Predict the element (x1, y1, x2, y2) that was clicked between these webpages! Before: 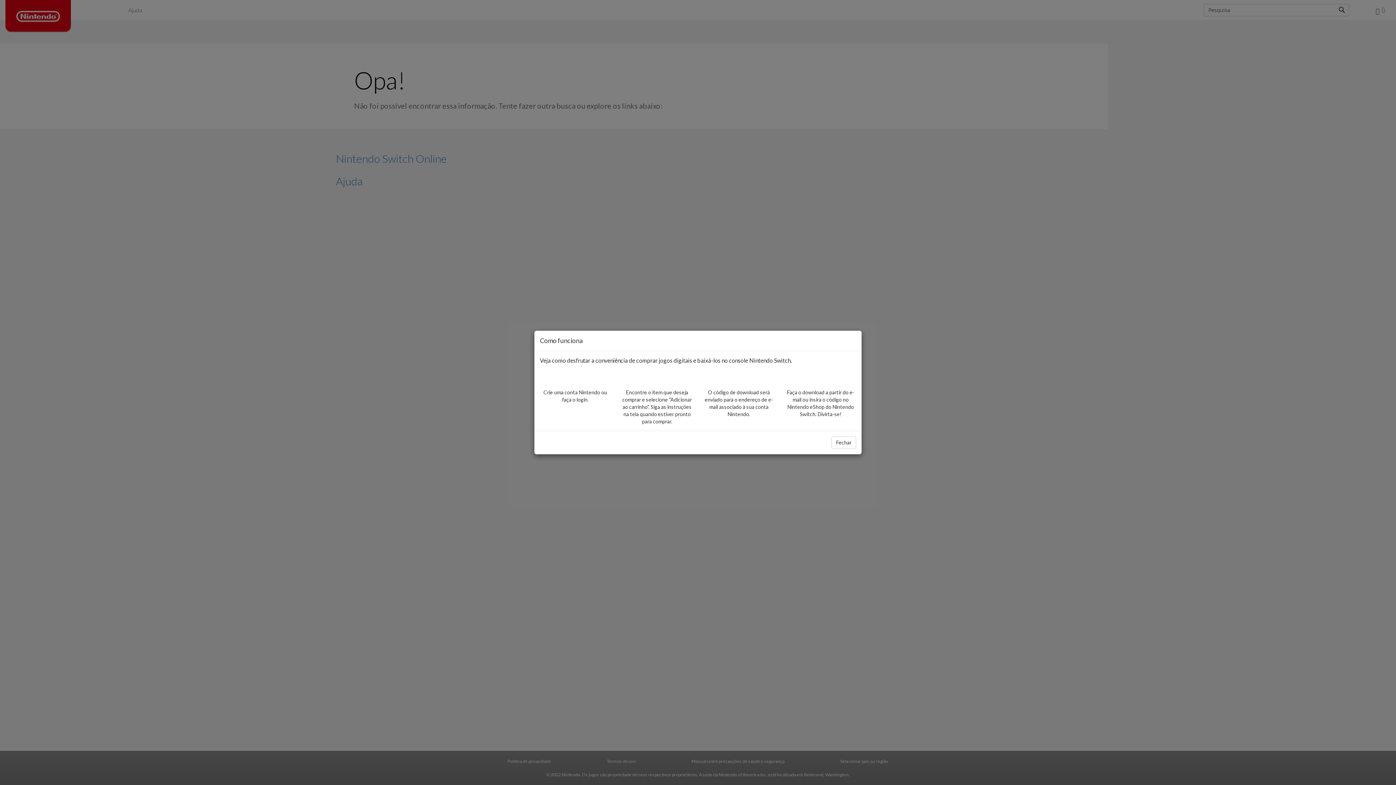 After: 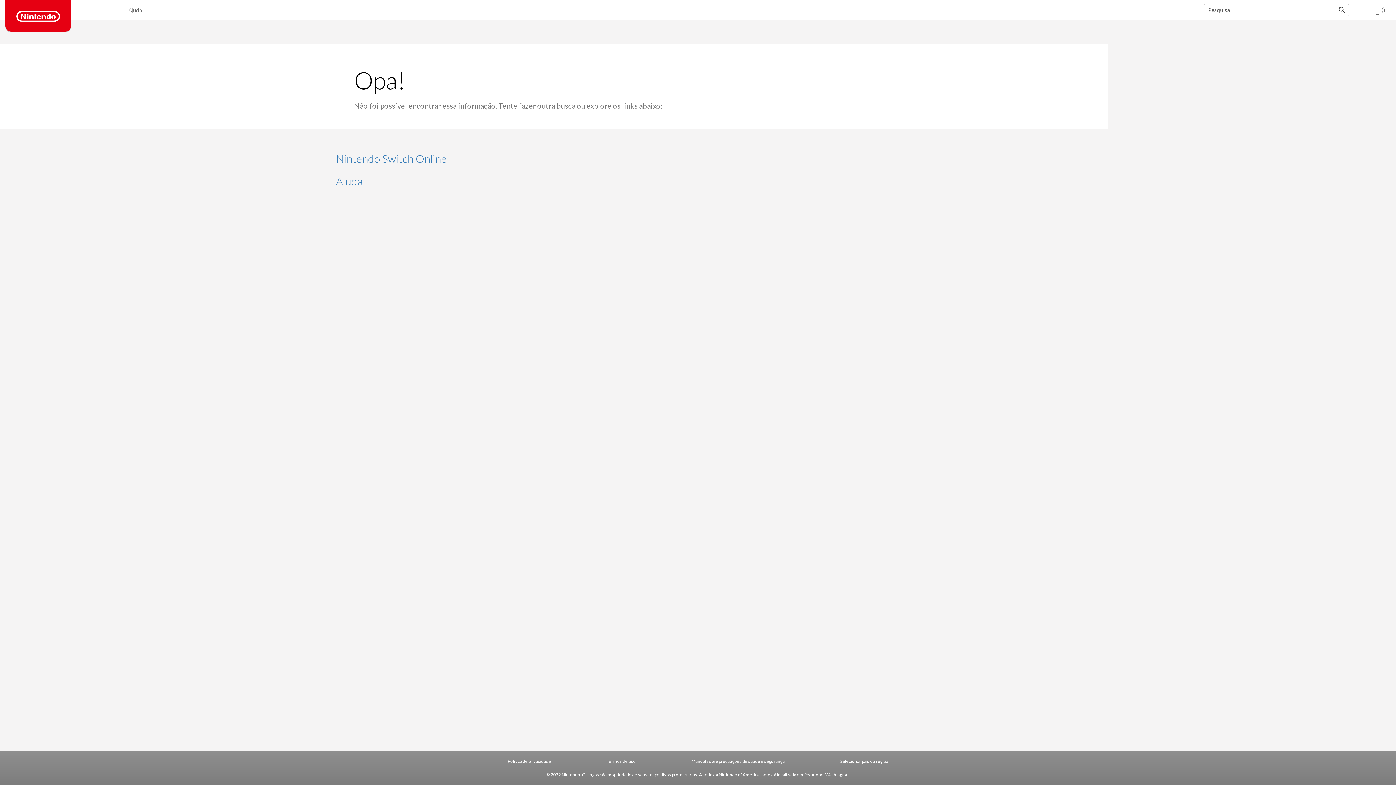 Action: bbox: (831, 436, 856, 449) label: Fechar